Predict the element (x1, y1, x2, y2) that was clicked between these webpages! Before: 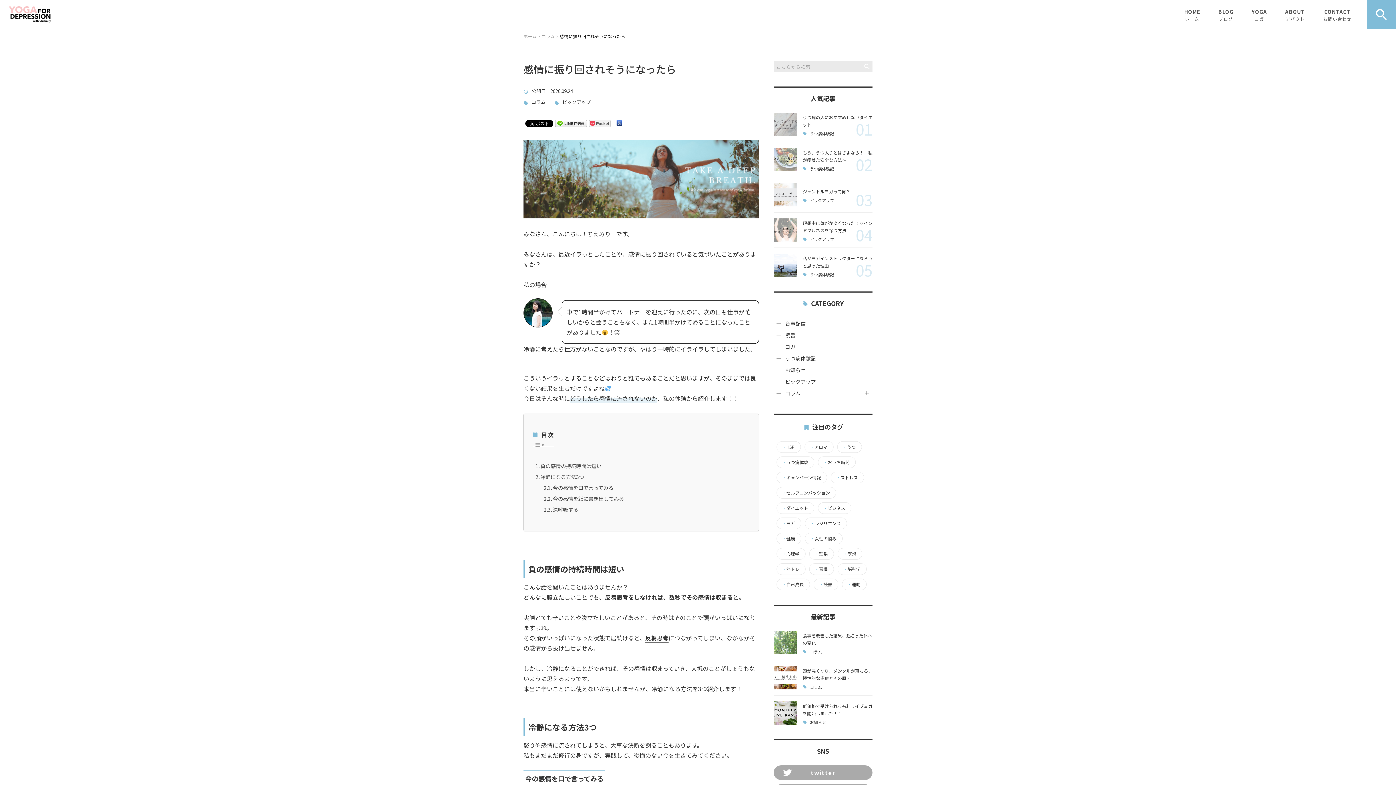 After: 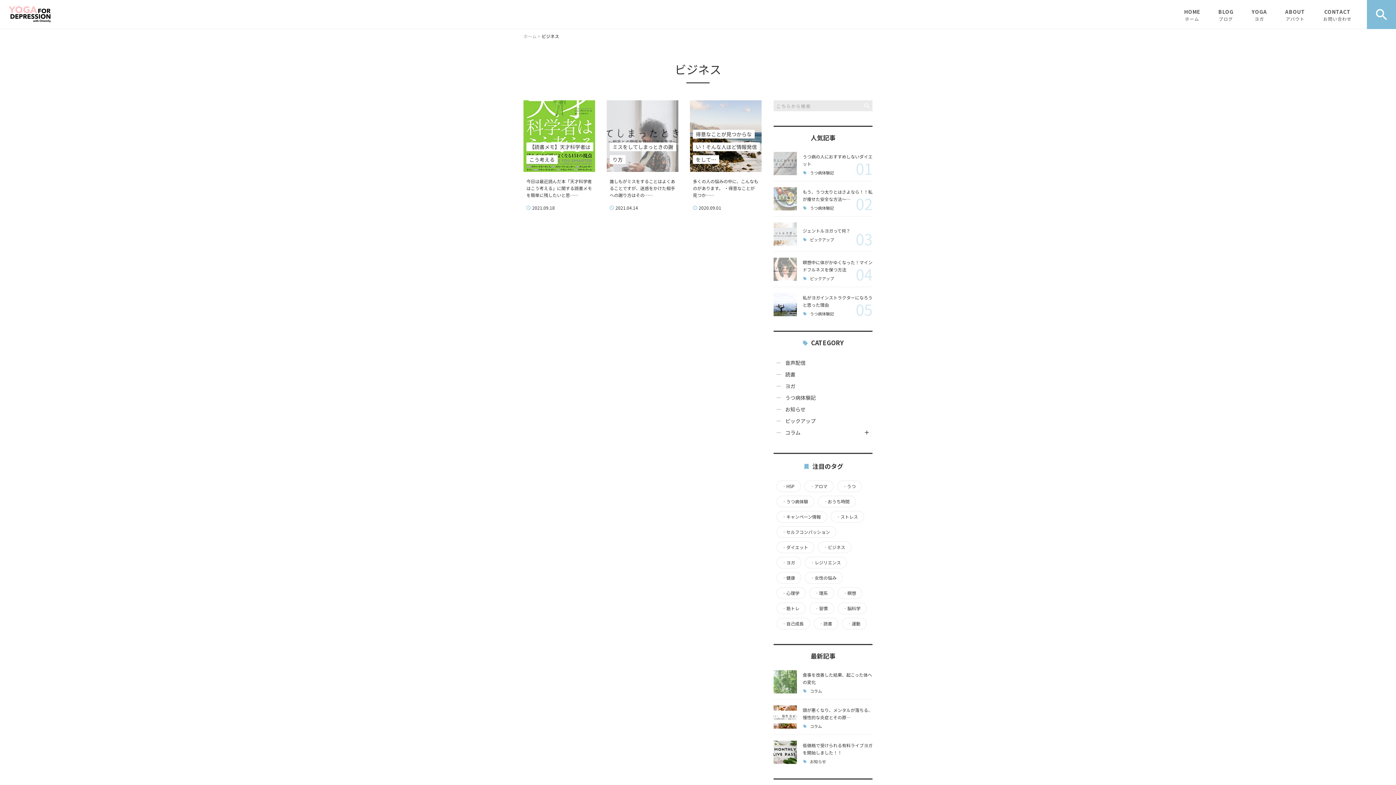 Action: bbox: (823, 505, 845, 510) label: ・ビジネス